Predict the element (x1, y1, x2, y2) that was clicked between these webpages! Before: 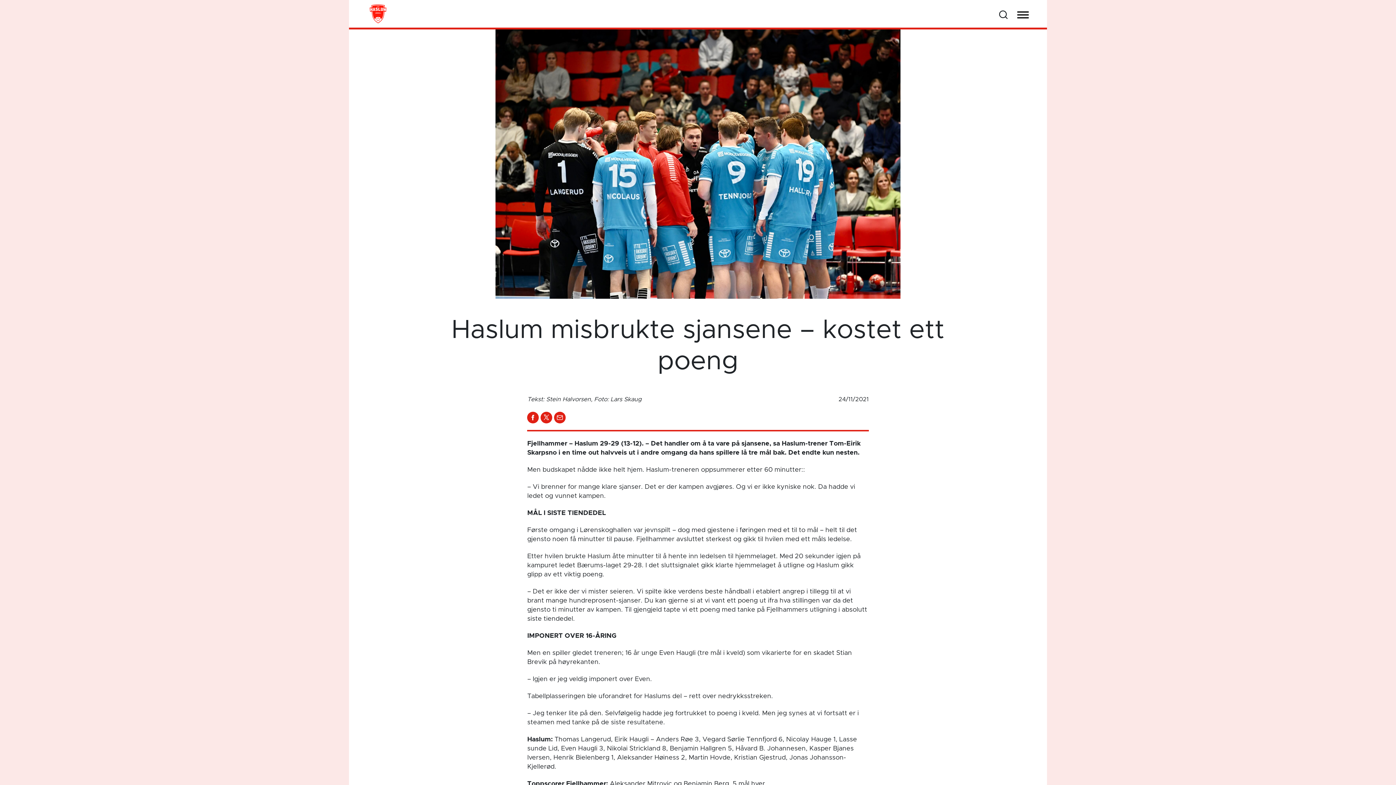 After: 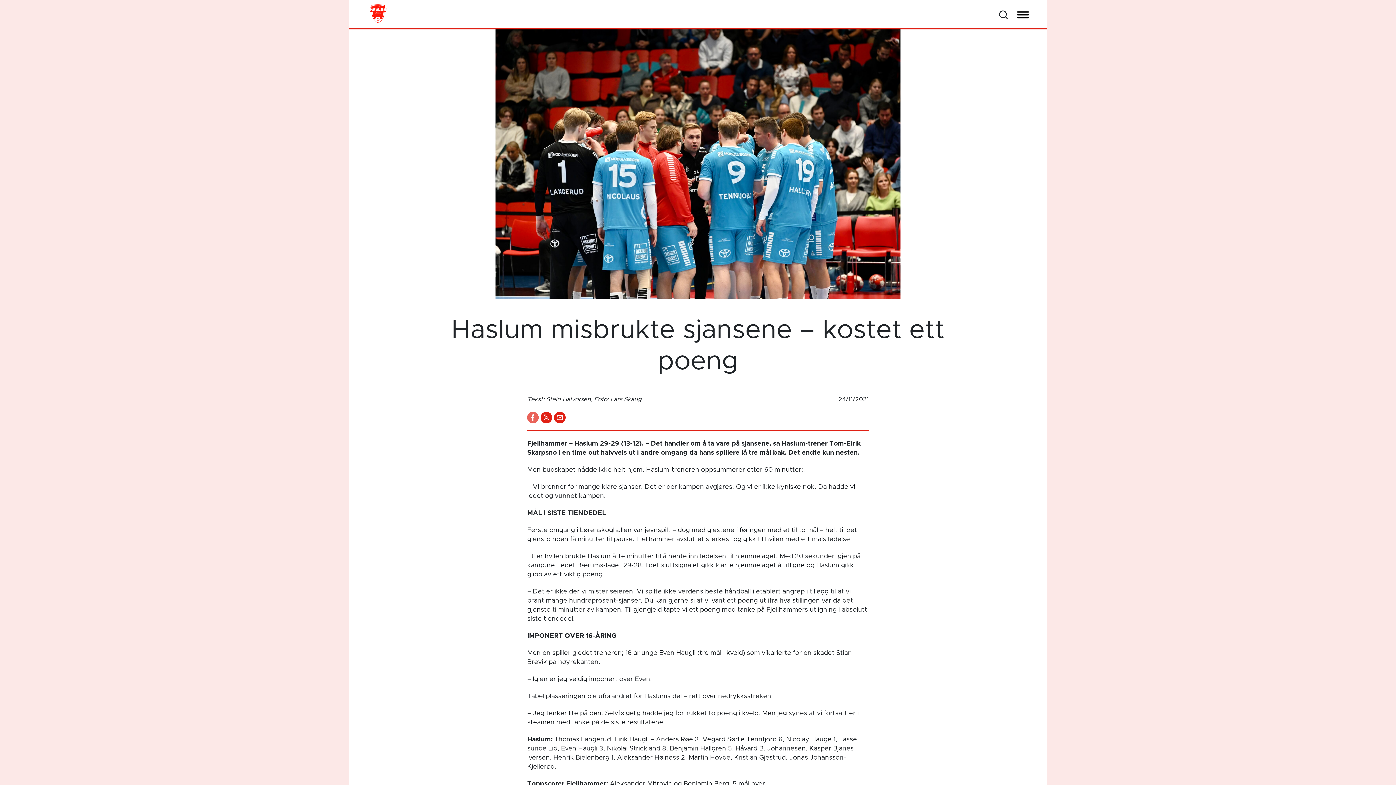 Action: label:   bbox: (527, 414, 540, 421)